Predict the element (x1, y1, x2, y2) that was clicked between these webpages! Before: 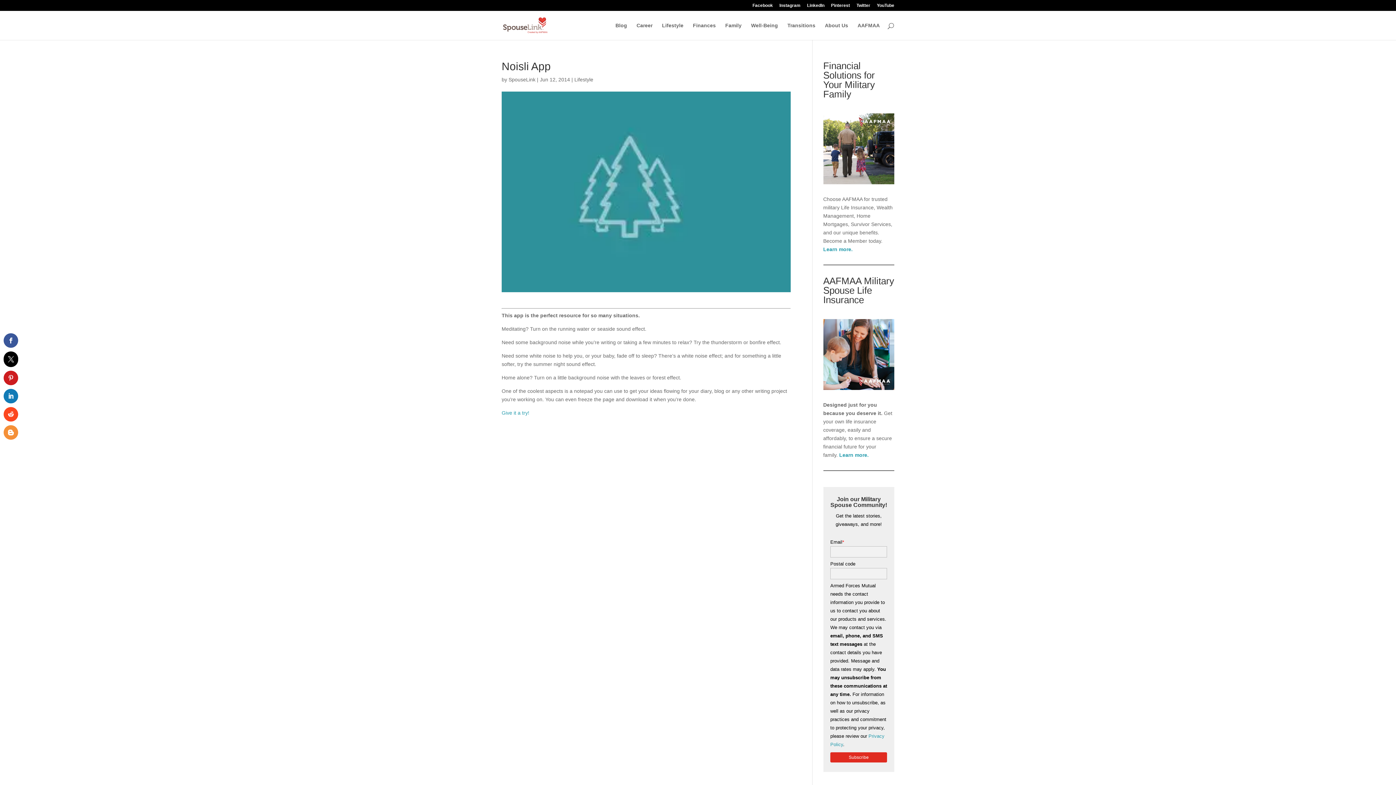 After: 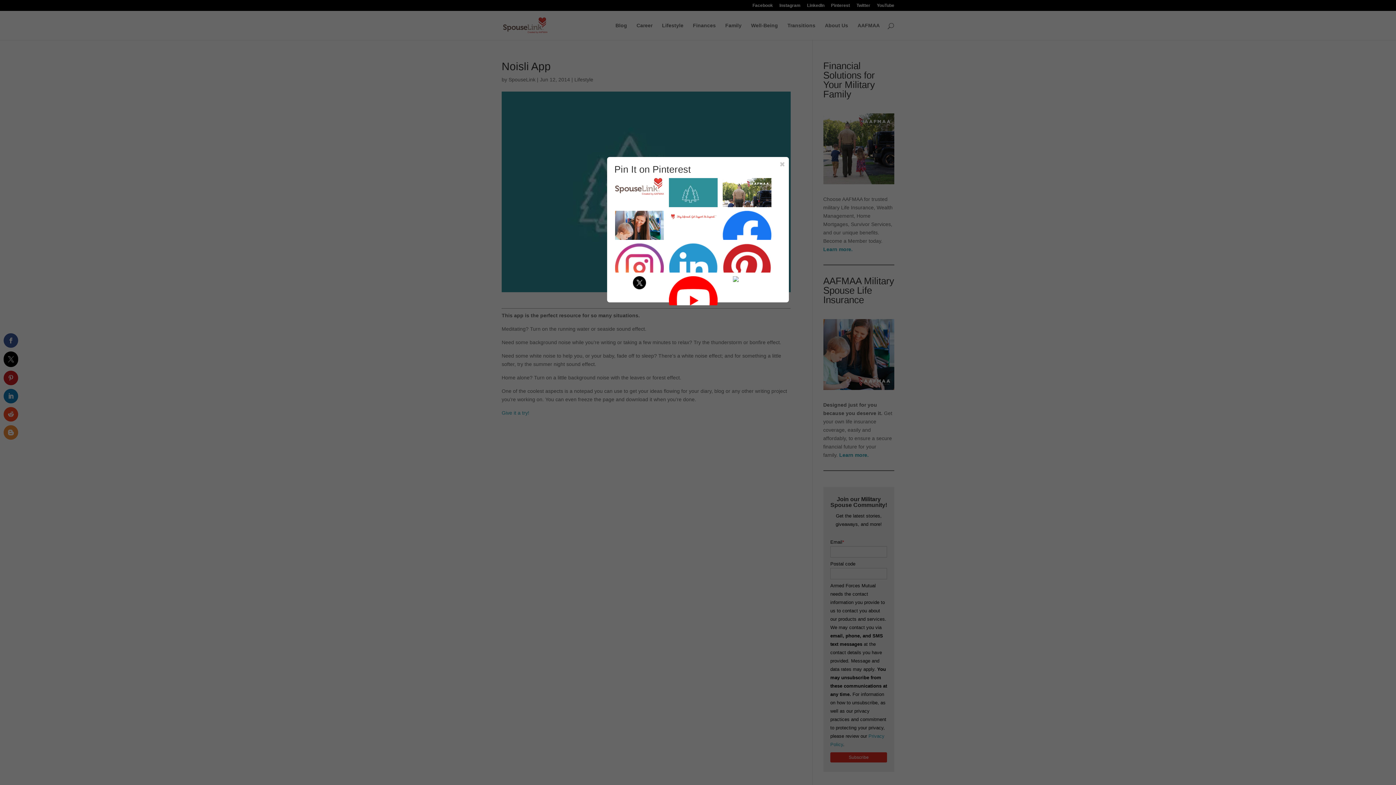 Action: bbox: (3, 370, 18, 385)